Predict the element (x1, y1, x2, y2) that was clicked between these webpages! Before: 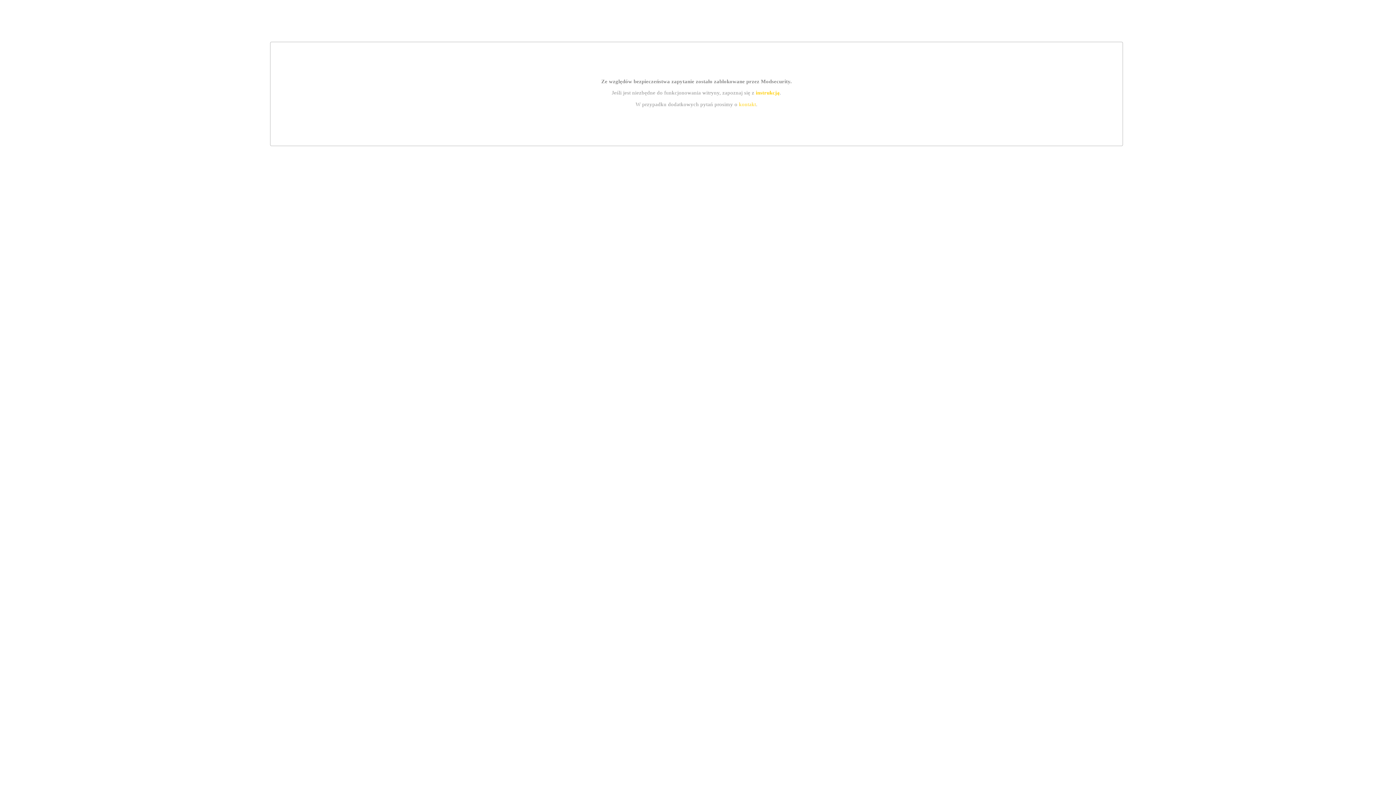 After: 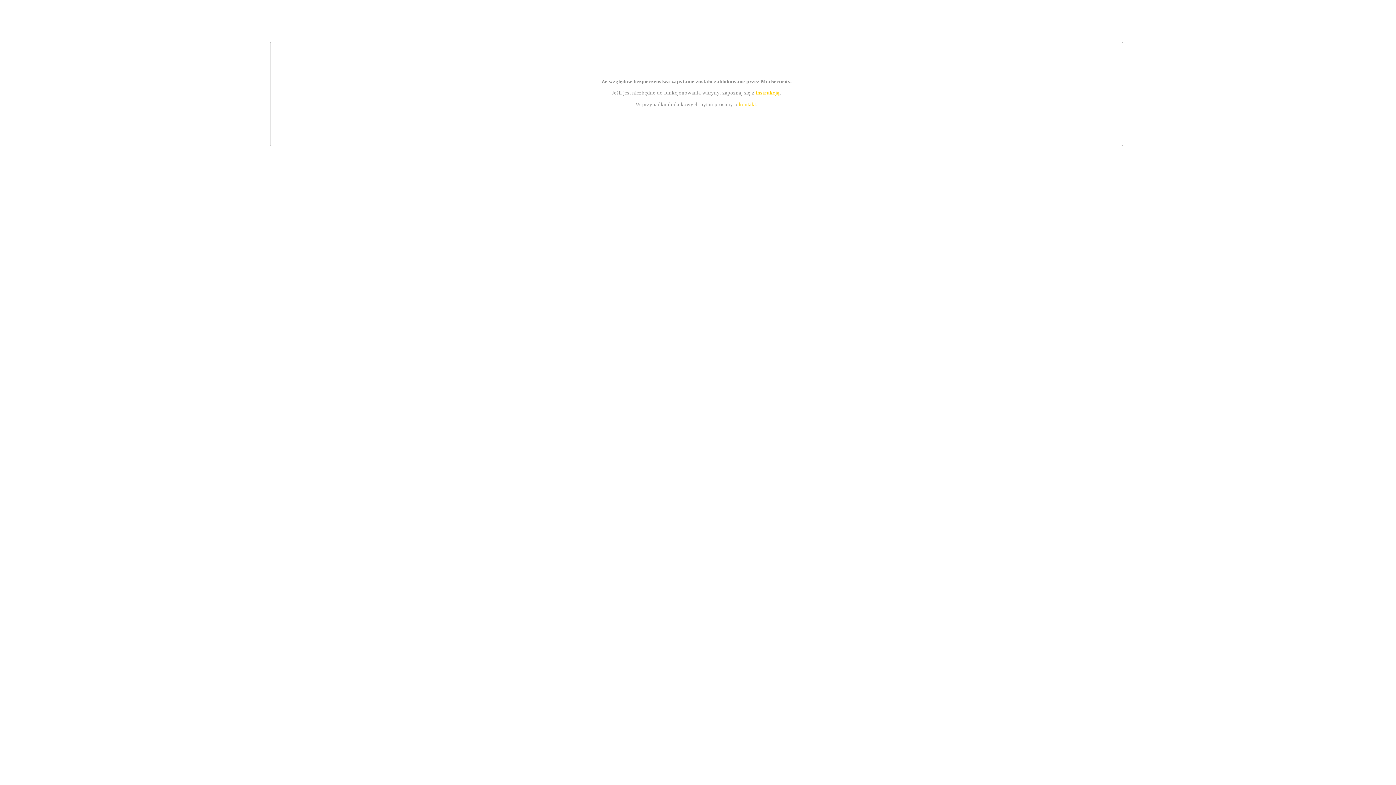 Action: bbox: (739, 101, 756, 107) label: kontakt